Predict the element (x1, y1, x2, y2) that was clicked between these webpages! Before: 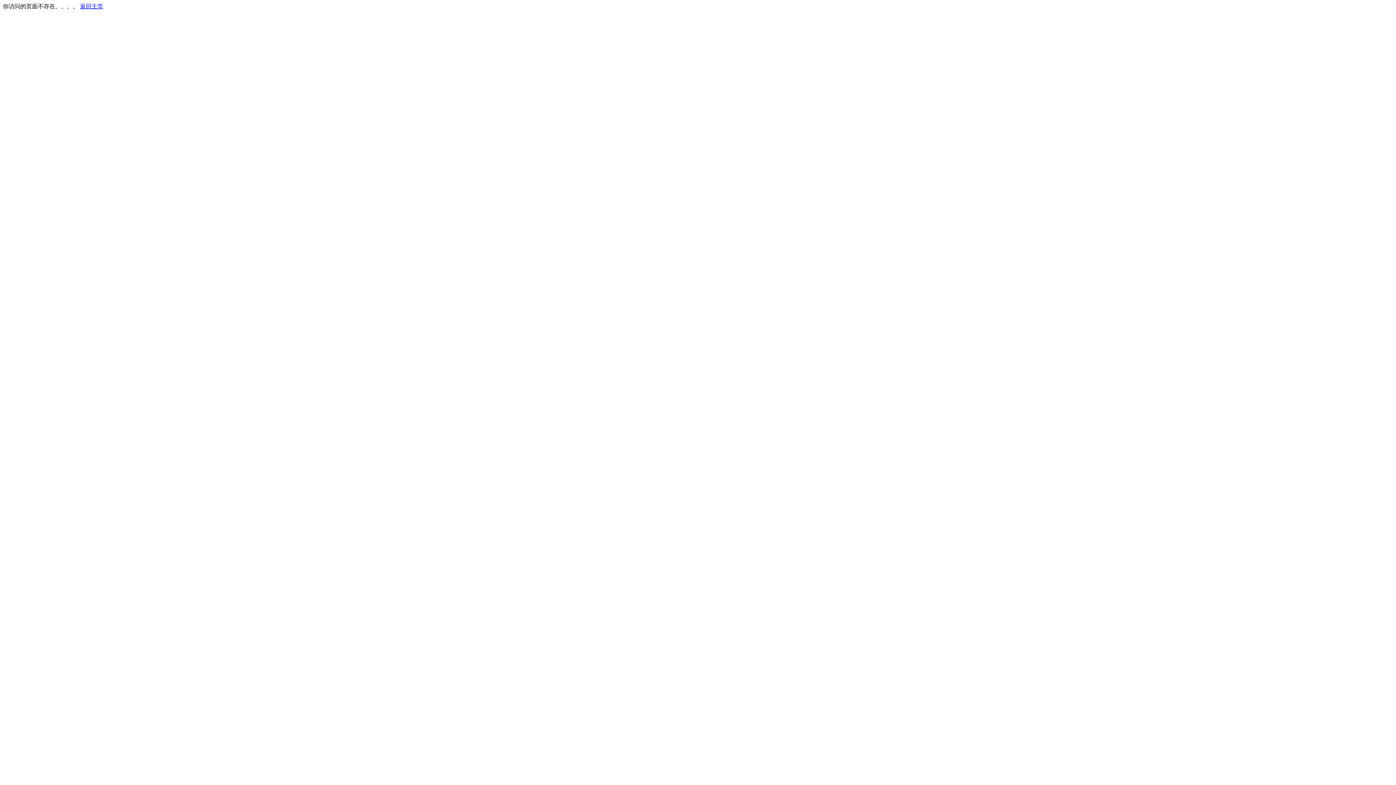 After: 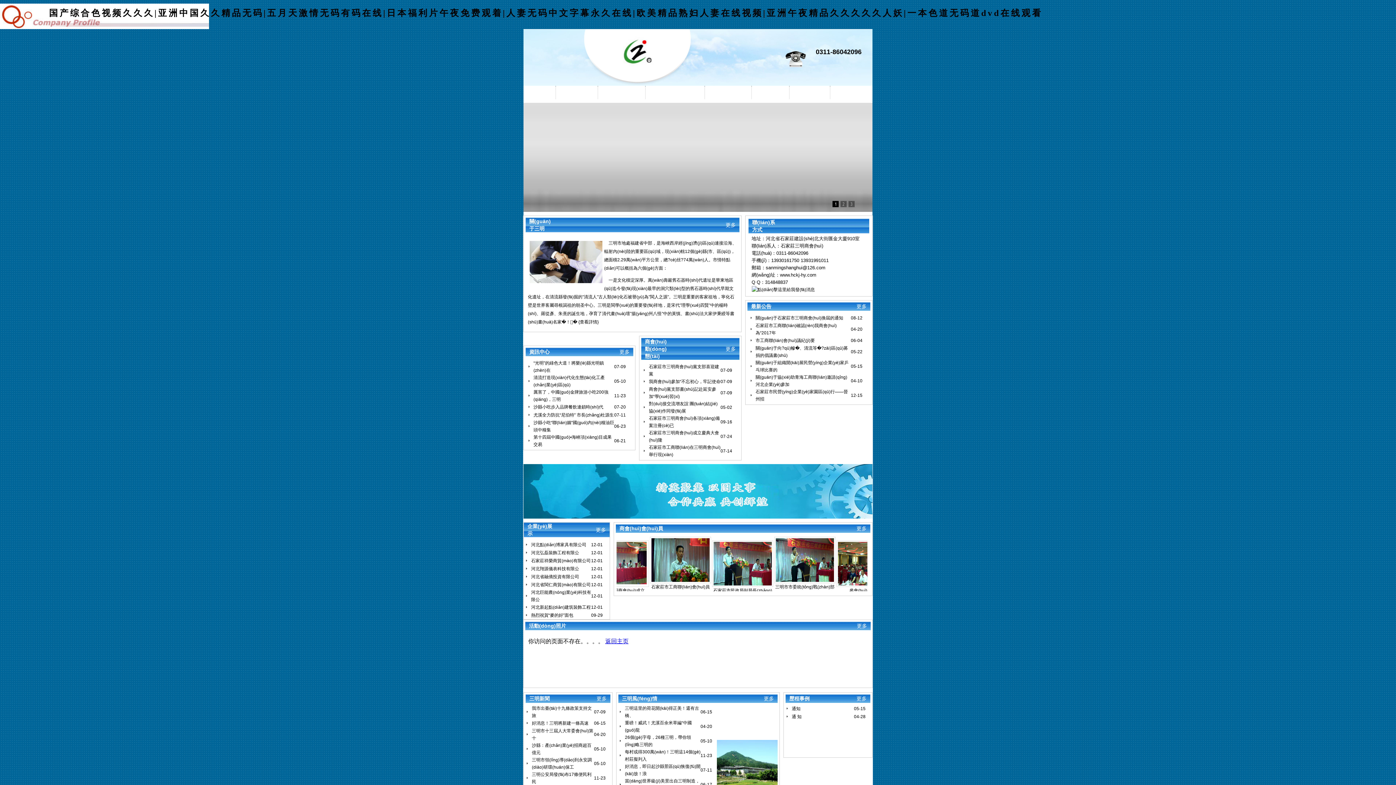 Action: bbox: (80, 3, 103, 9) label: 返回主页